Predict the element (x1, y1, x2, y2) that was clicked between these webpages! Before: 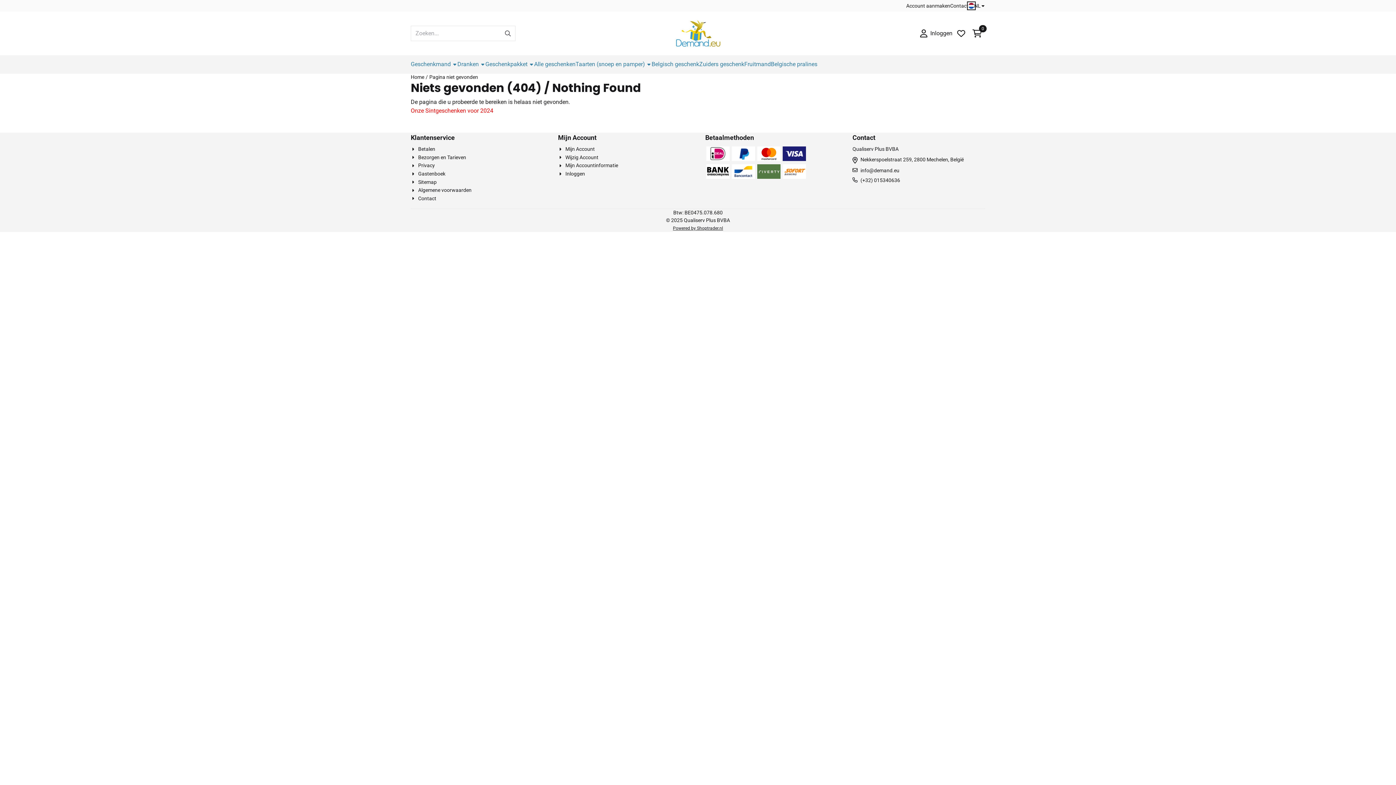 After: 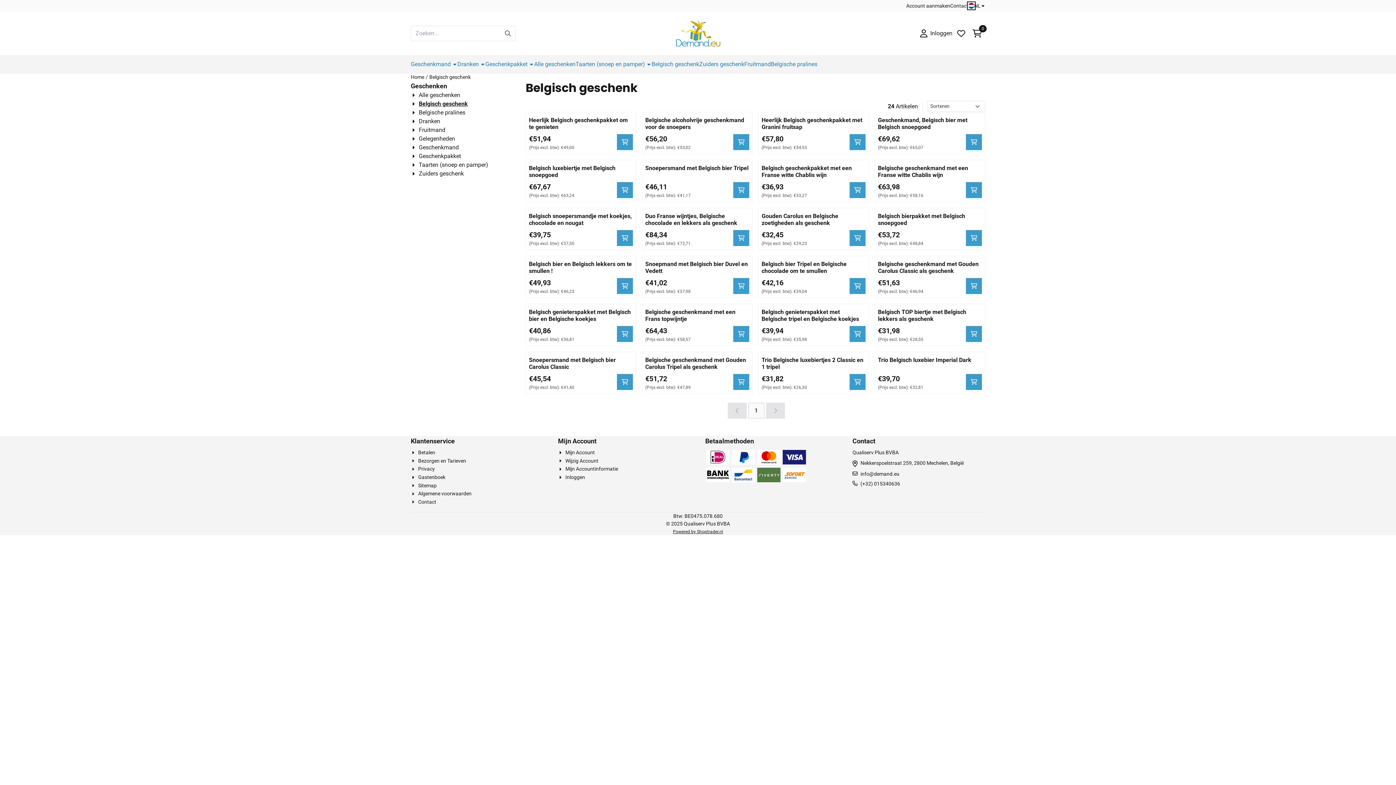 Action: label: Belgisch geschenk bbox: (651, 55, 699, 73)